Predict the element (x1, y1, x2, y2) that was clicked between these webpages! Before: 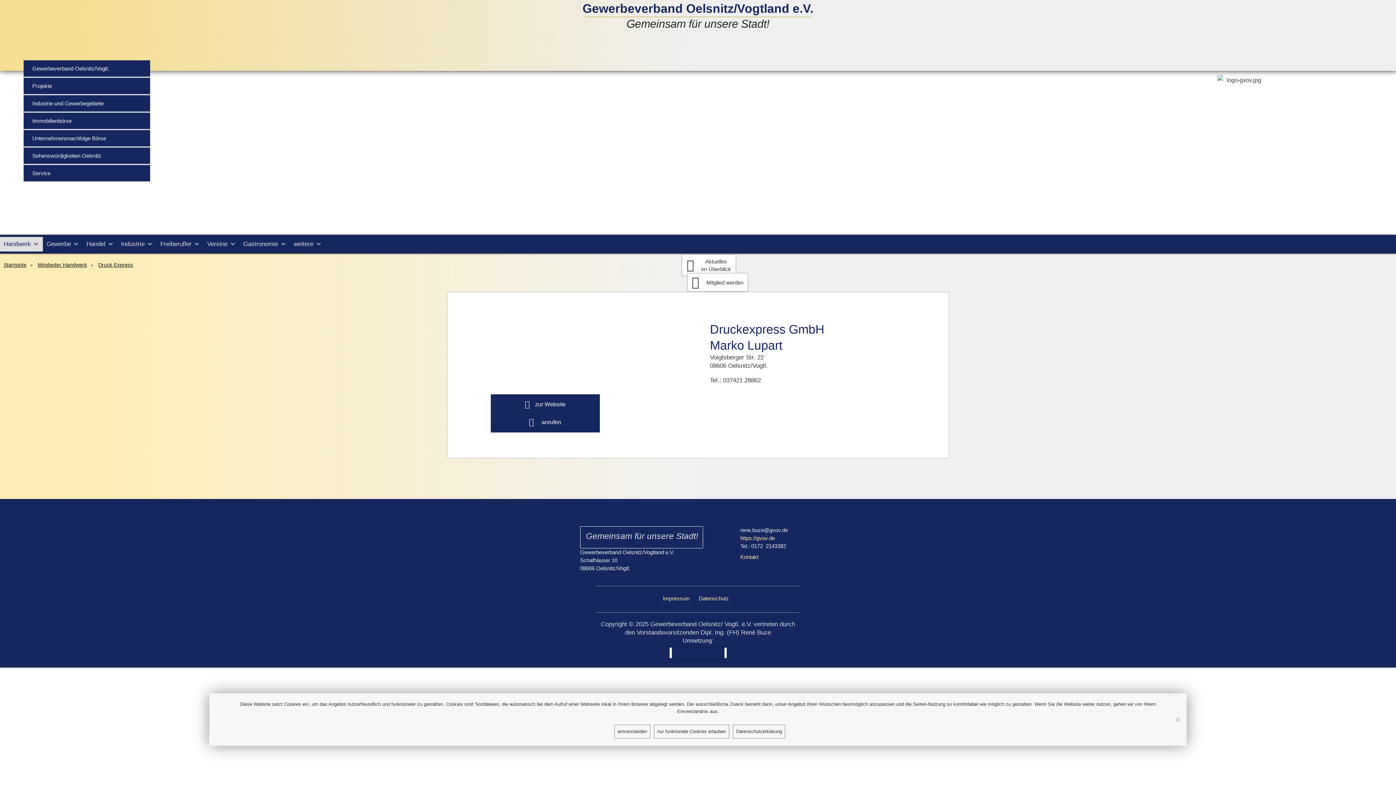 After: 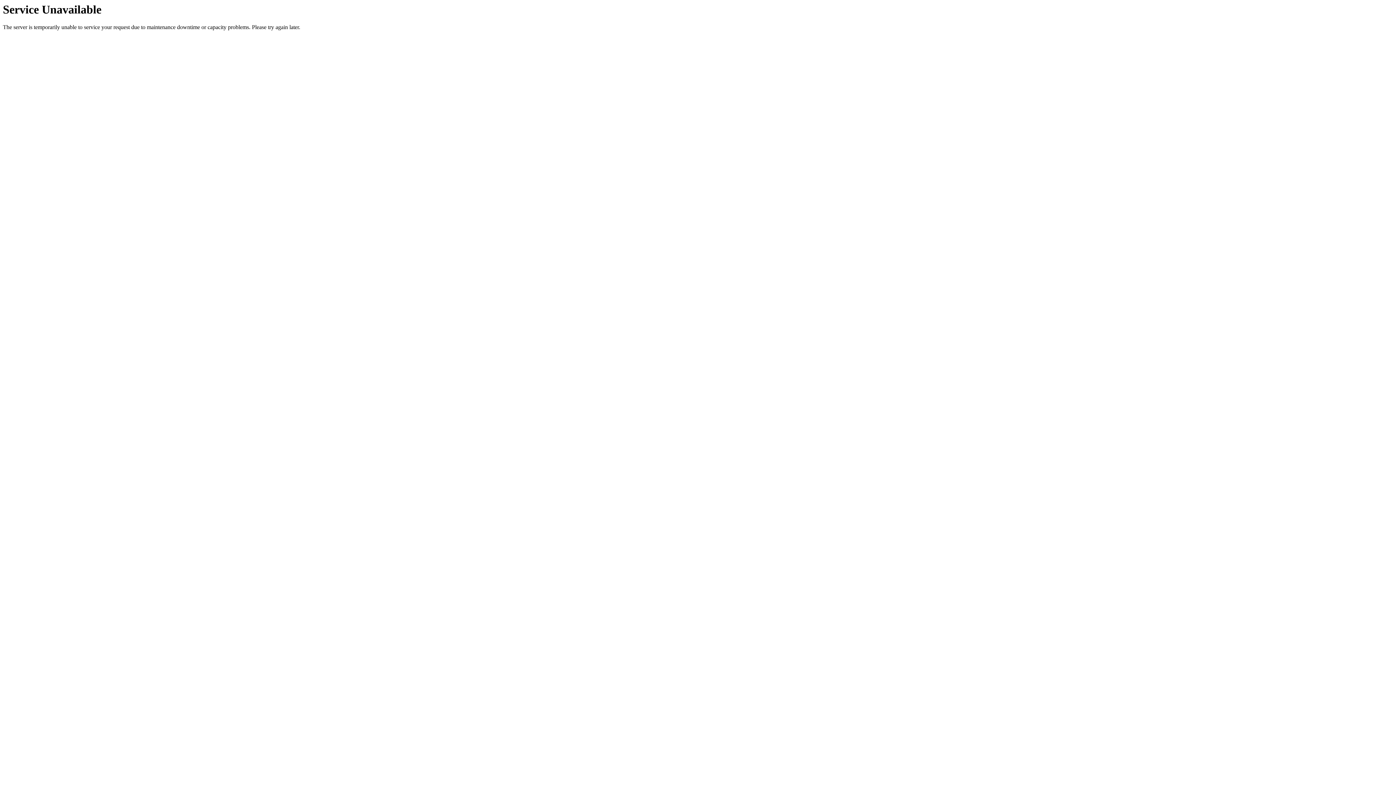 Action: bbox: (494, 526, 529, 537)